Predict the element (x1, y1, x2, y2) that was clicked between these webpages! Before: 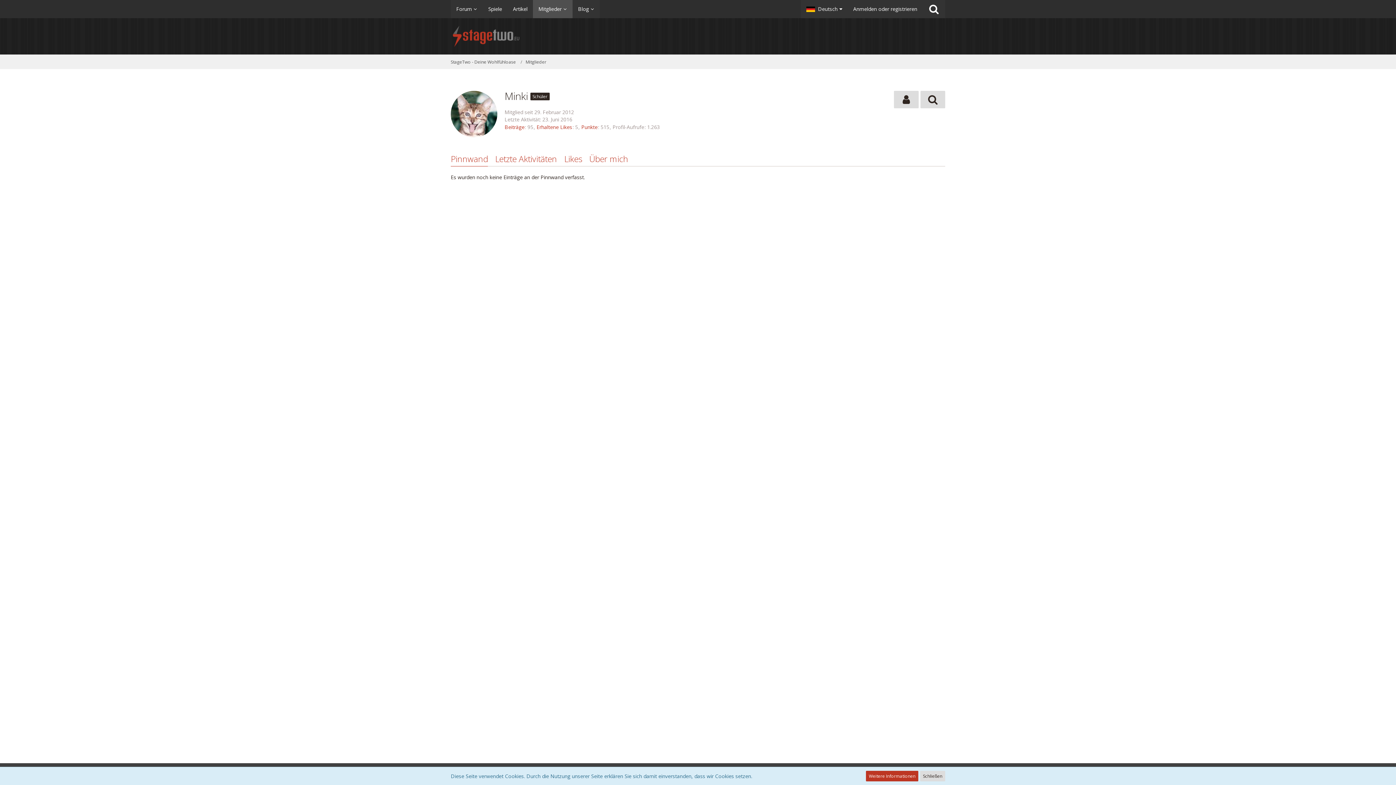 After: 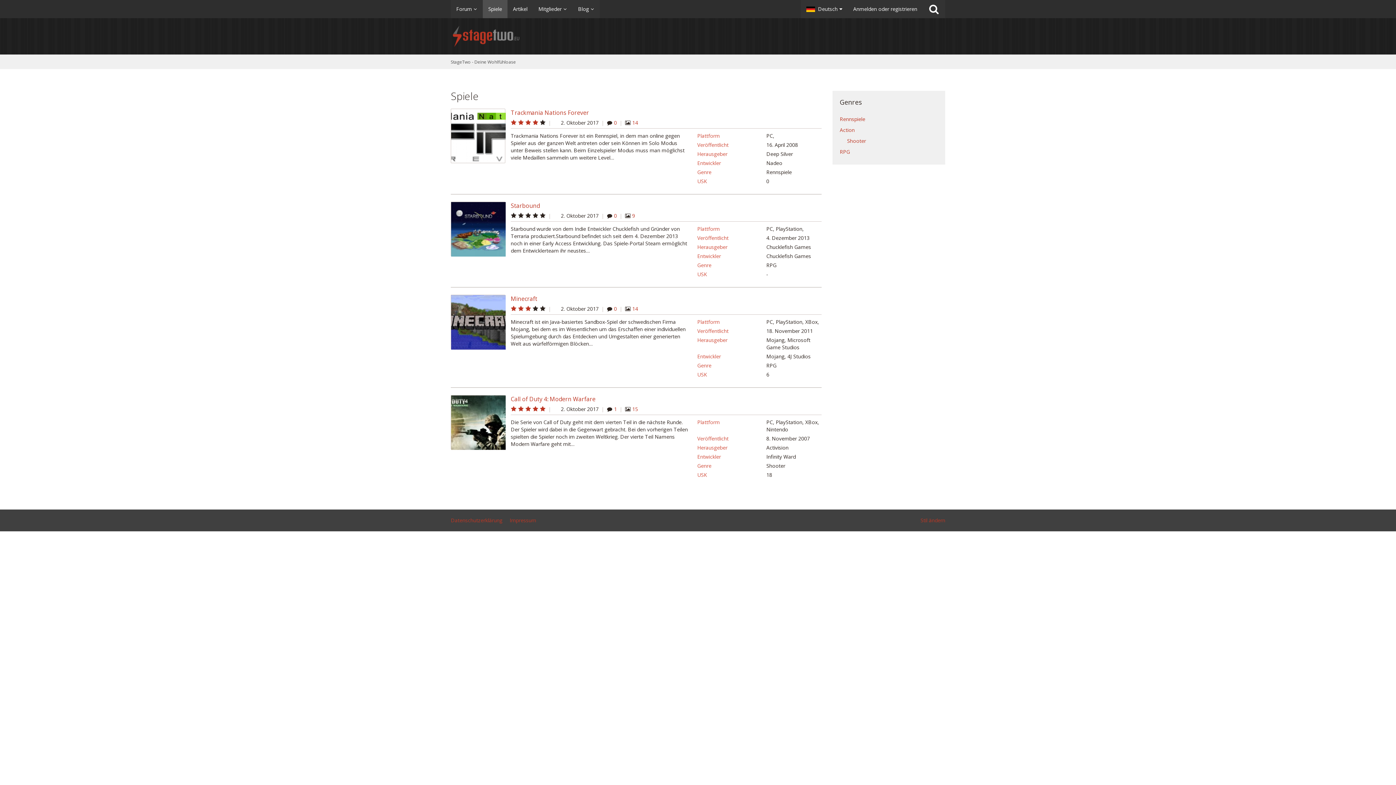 Action: label: Spiele bbox: (482, 0, 507, 18)